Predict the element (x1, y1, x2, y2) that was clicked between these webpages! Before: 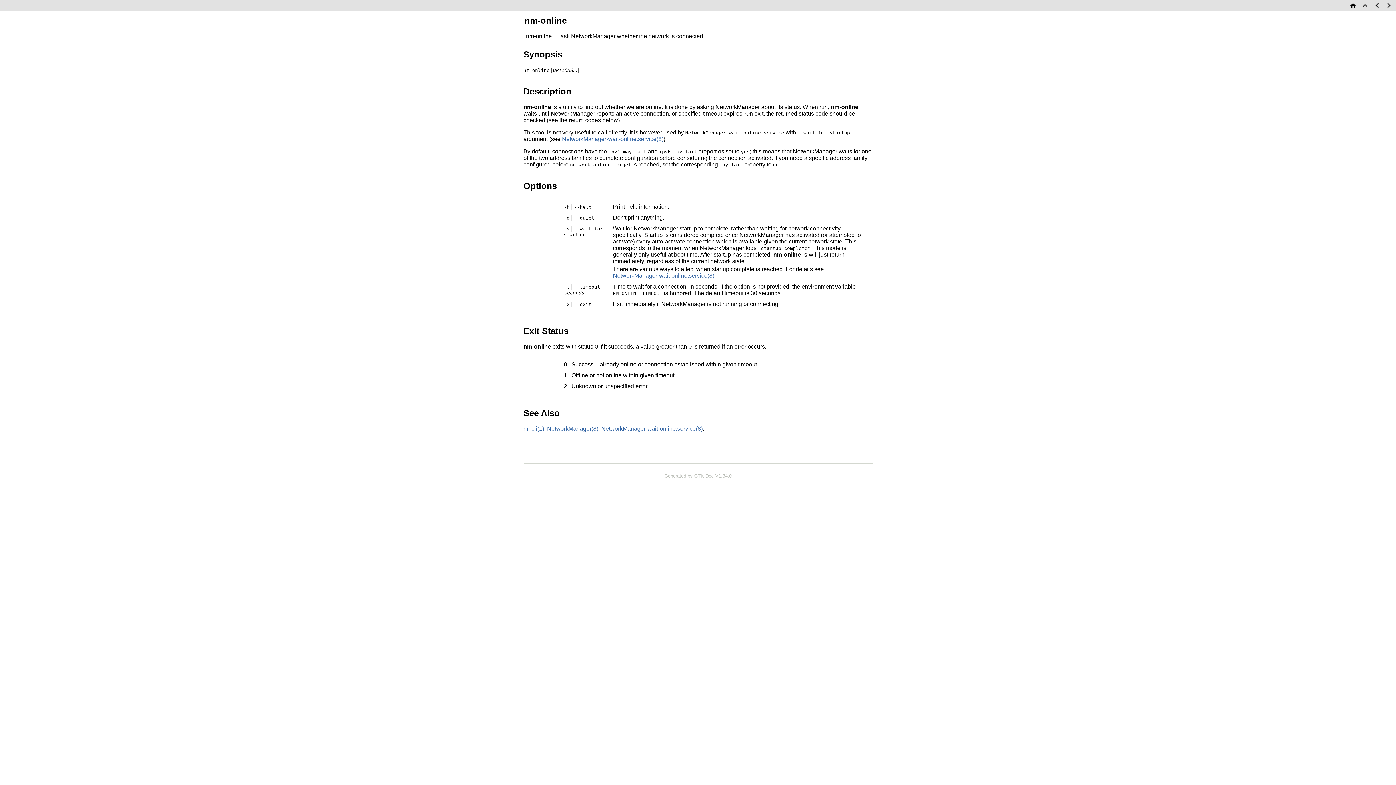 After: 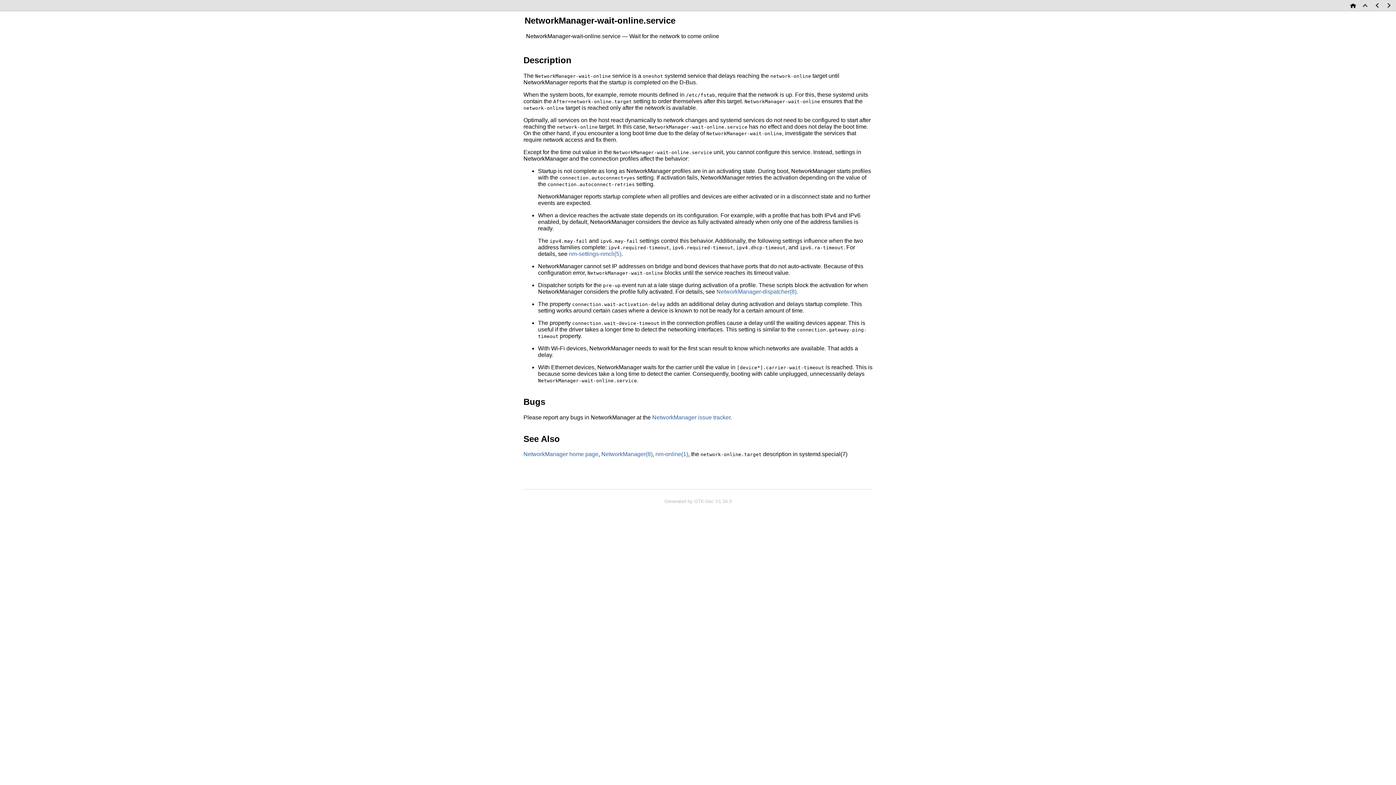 Action: label: NetworkManager-wait-online.service(8) bbox: (601, 425, 702, 432)